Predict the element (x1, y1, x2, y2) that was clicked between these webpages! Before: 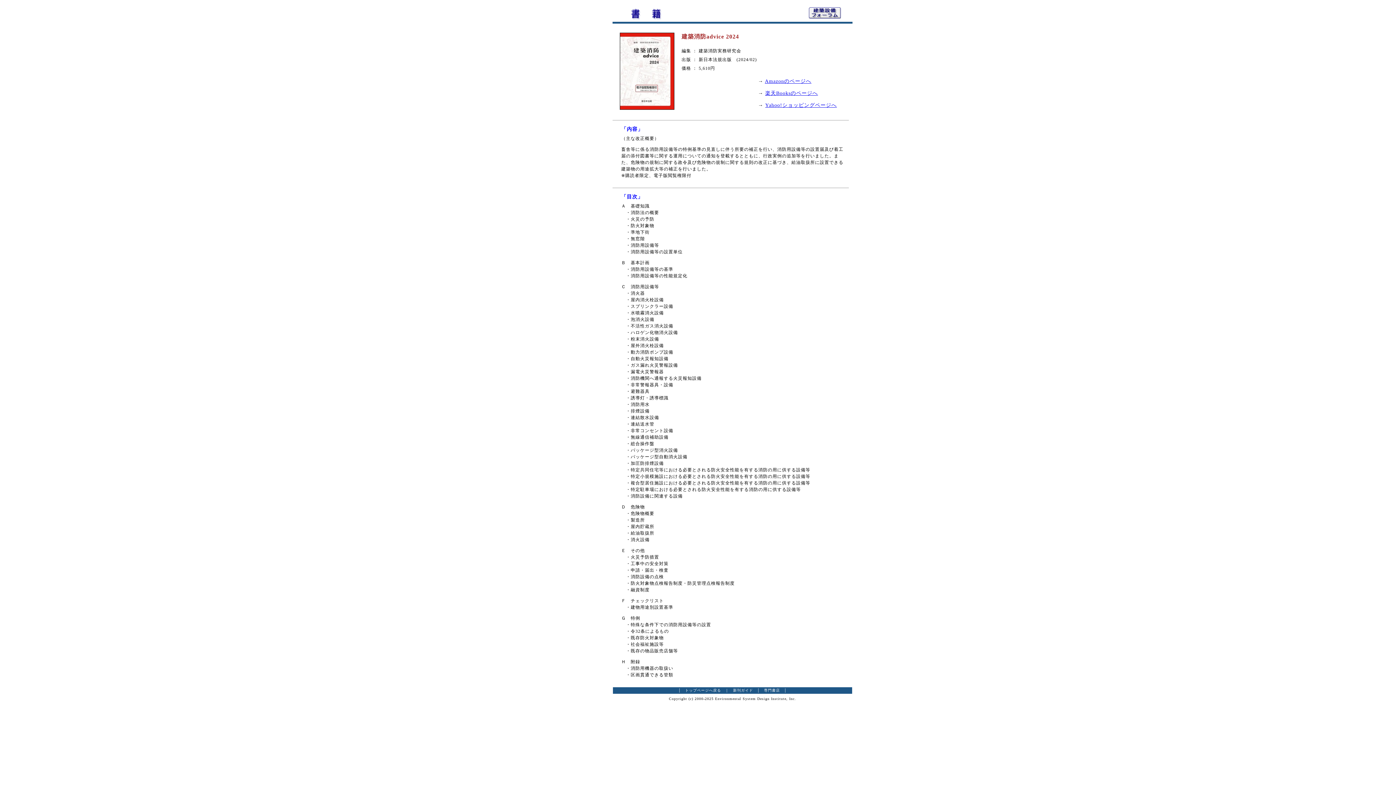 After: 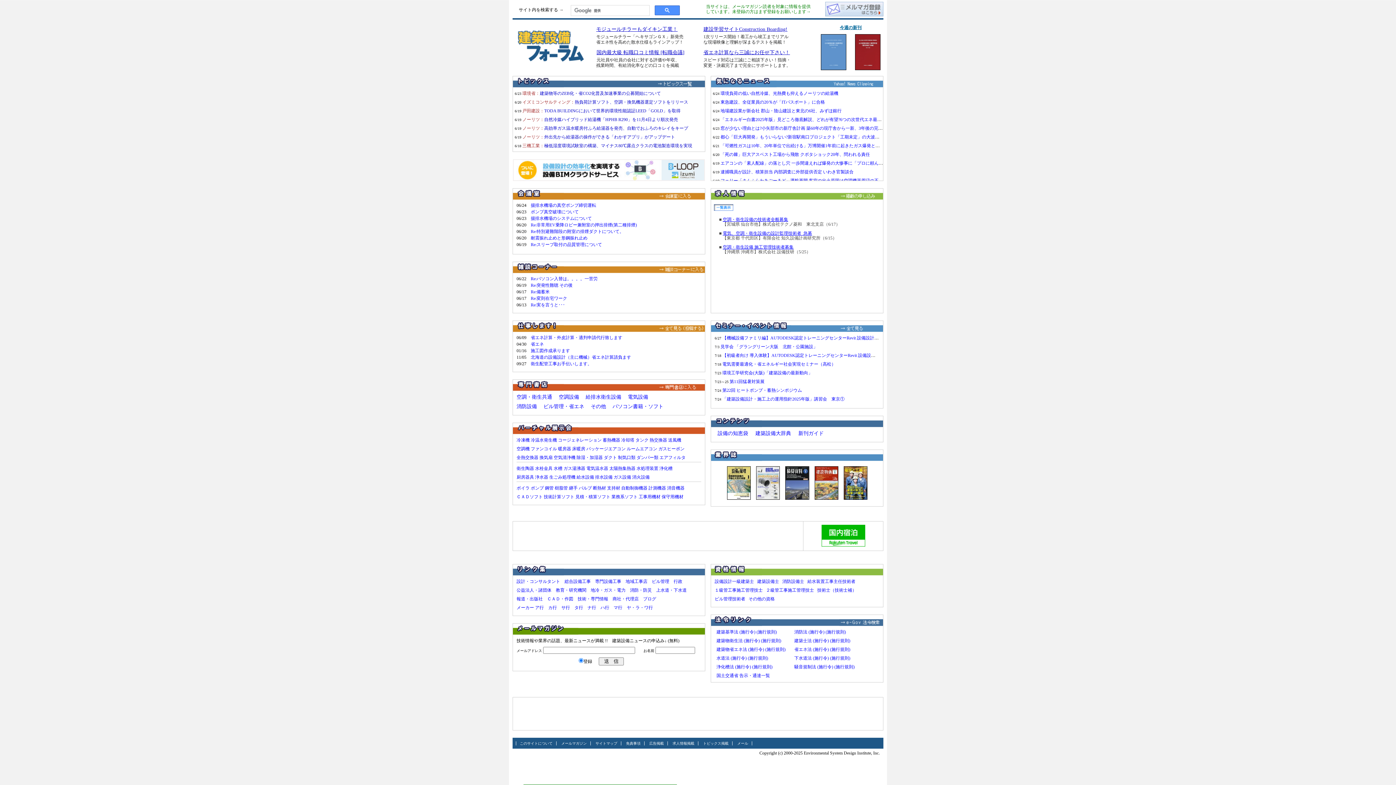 Action: bbox: (685, 688, 721, 692) label: トップページへ戻る